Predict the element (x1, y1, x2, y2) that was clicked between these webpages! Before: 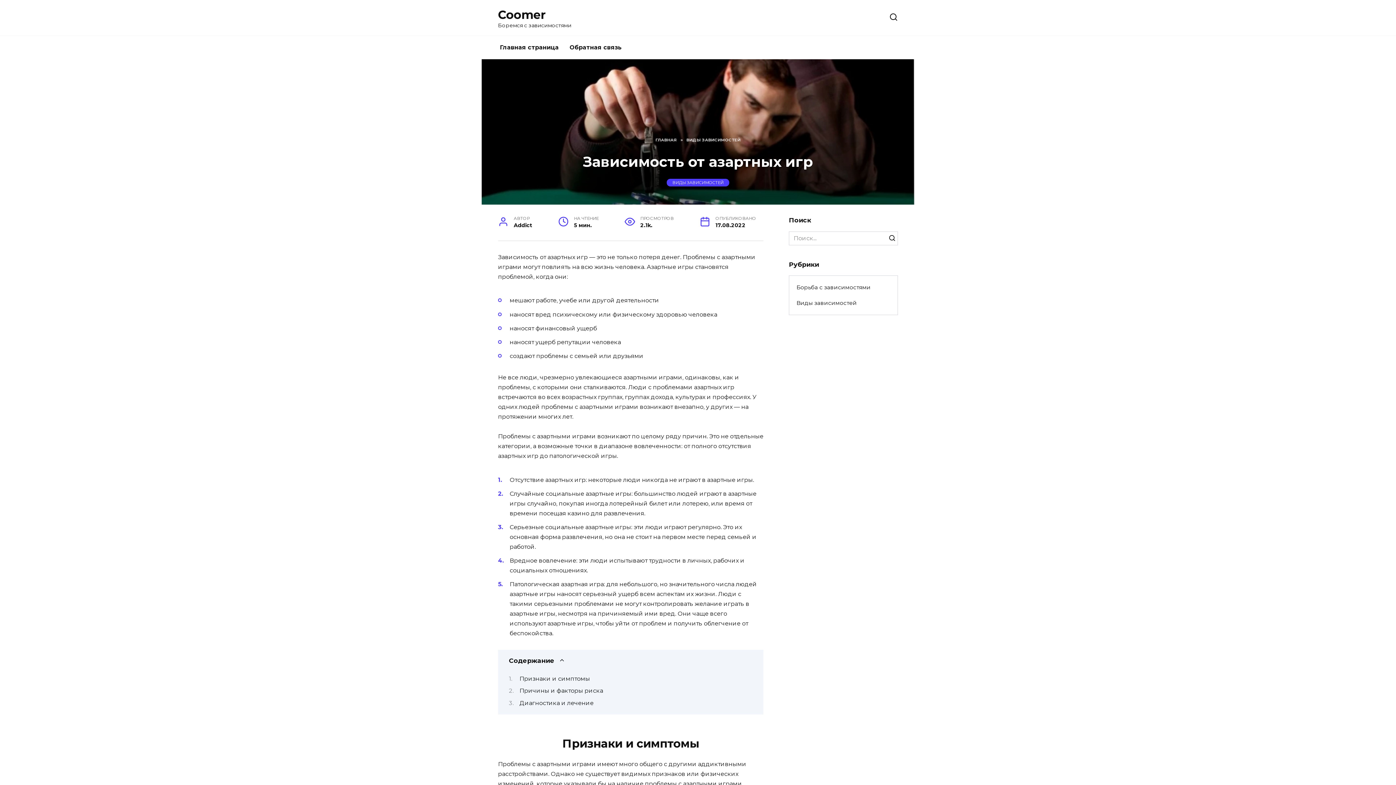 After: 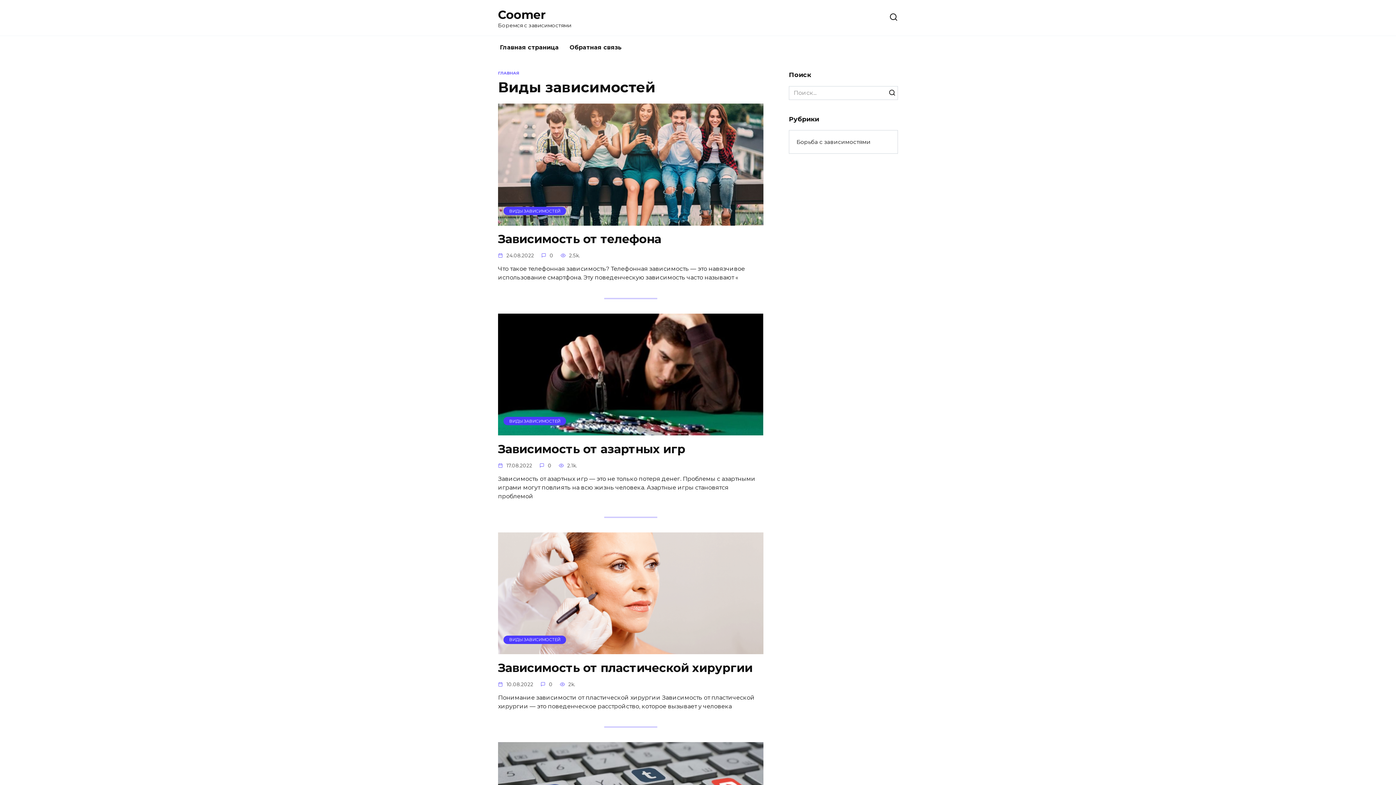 Action: bbox: (789, 295, 897, 311) label: Виды зависимостей